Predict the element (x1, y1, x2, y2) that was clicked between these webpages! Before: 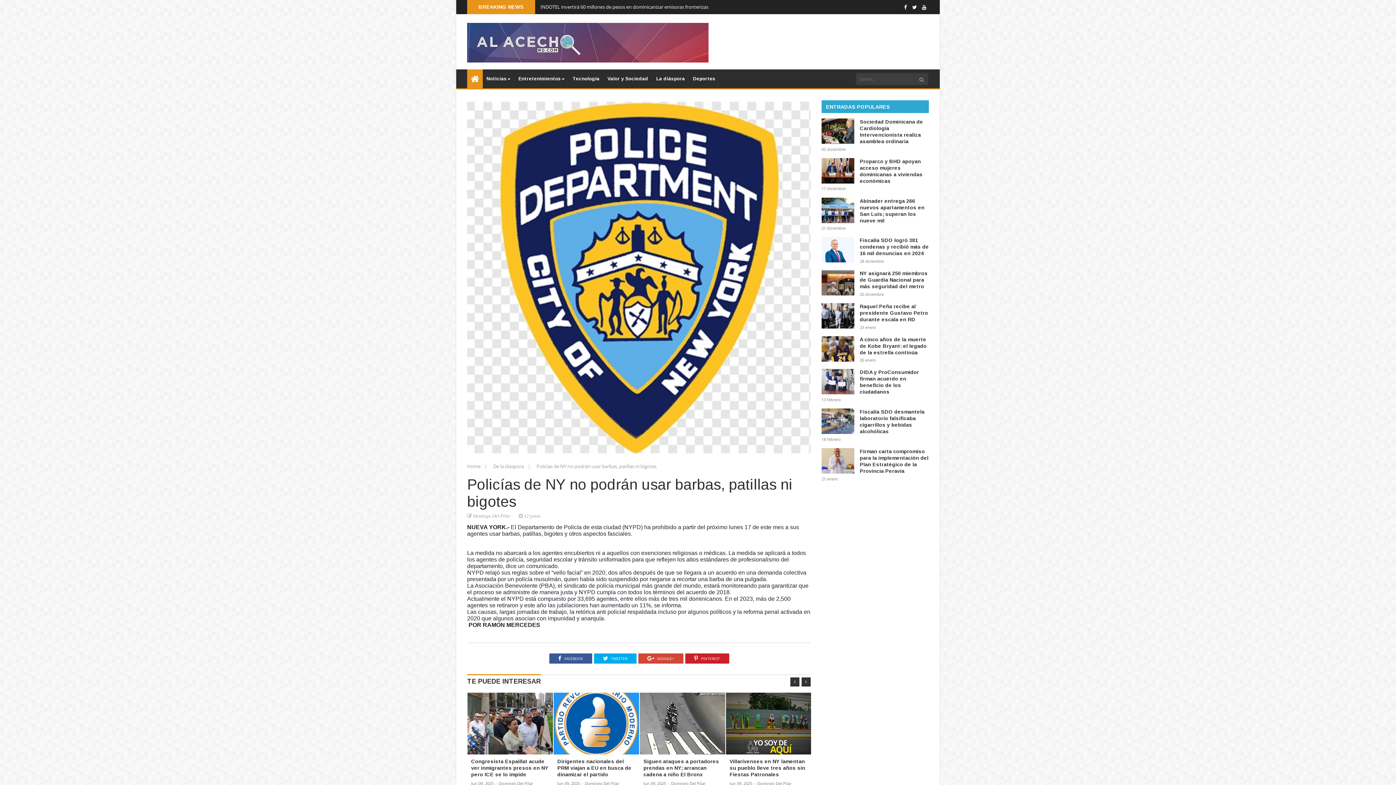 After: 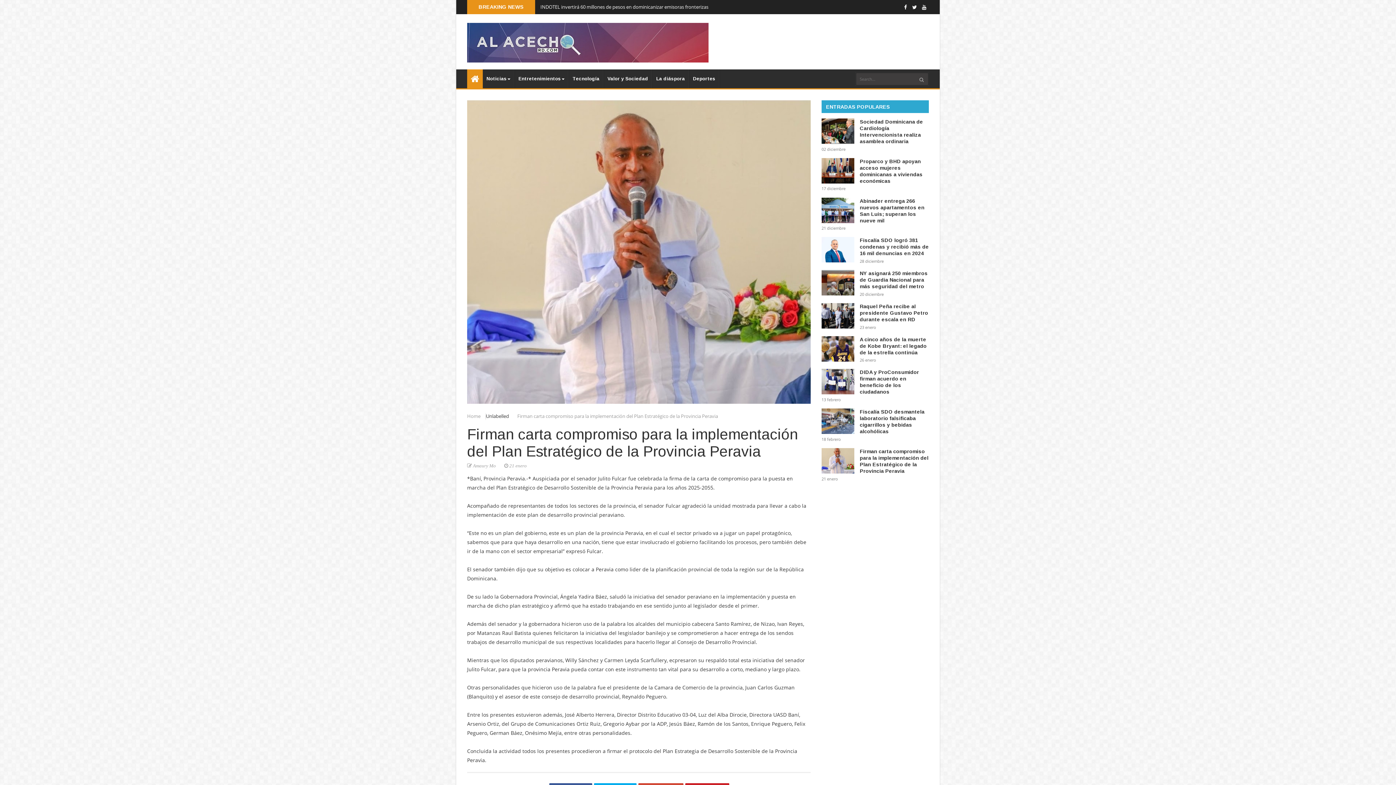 Action: bbox: (821, 448, 929, 474) label: Firman carta compromiso para la implementación del Plan Estratégico de la Provincia Peravia